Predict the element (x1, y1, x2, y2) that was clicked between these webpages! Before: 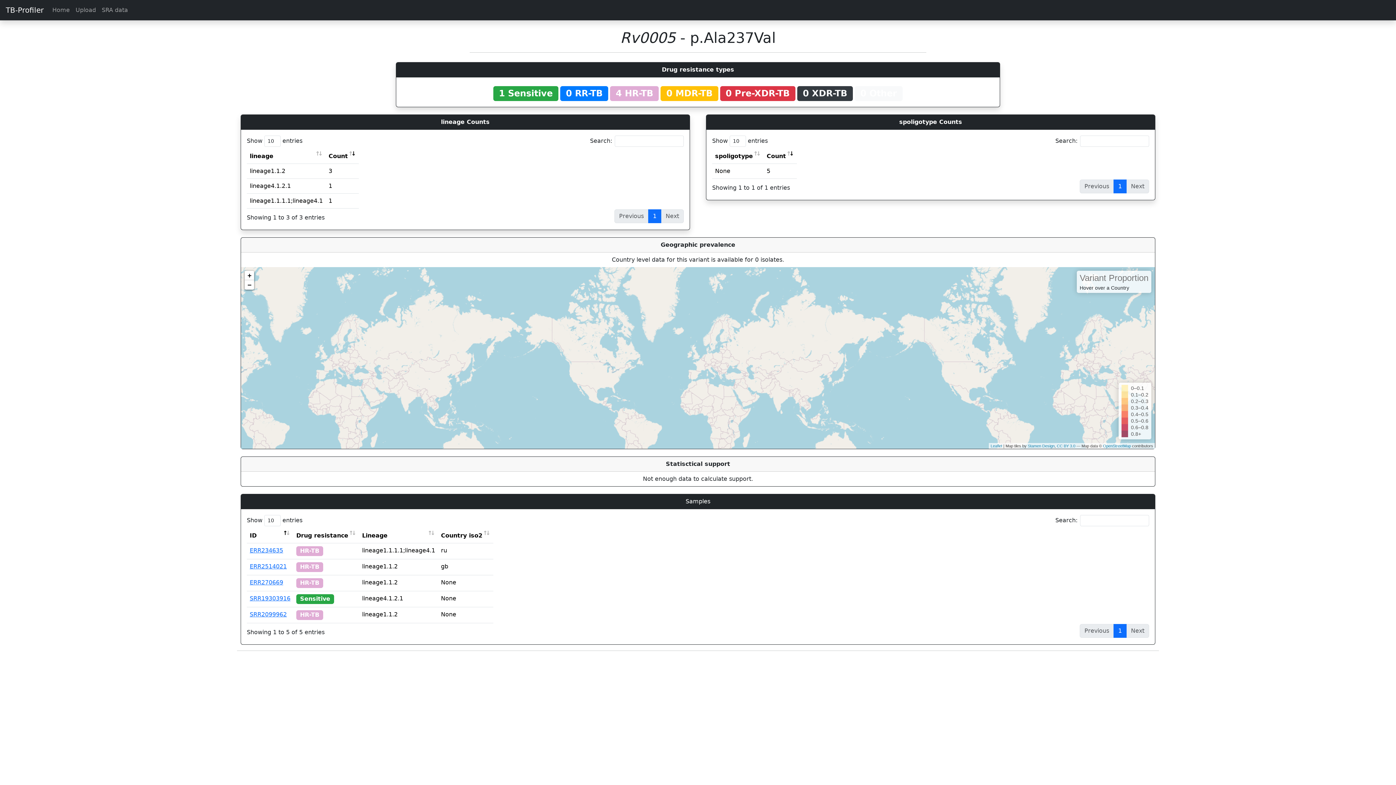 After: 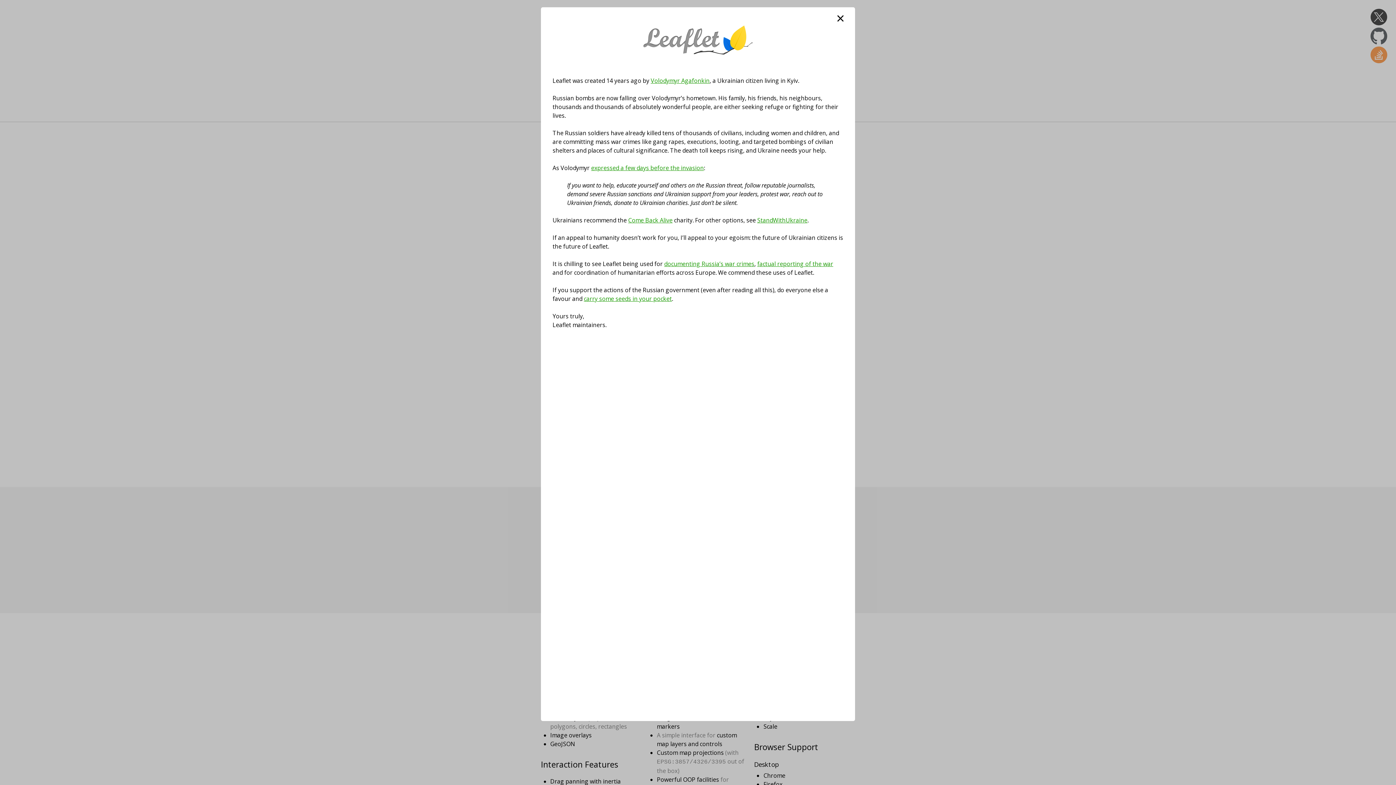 Action: bbox: (990, 443, 1002, 448) label: Leaflet